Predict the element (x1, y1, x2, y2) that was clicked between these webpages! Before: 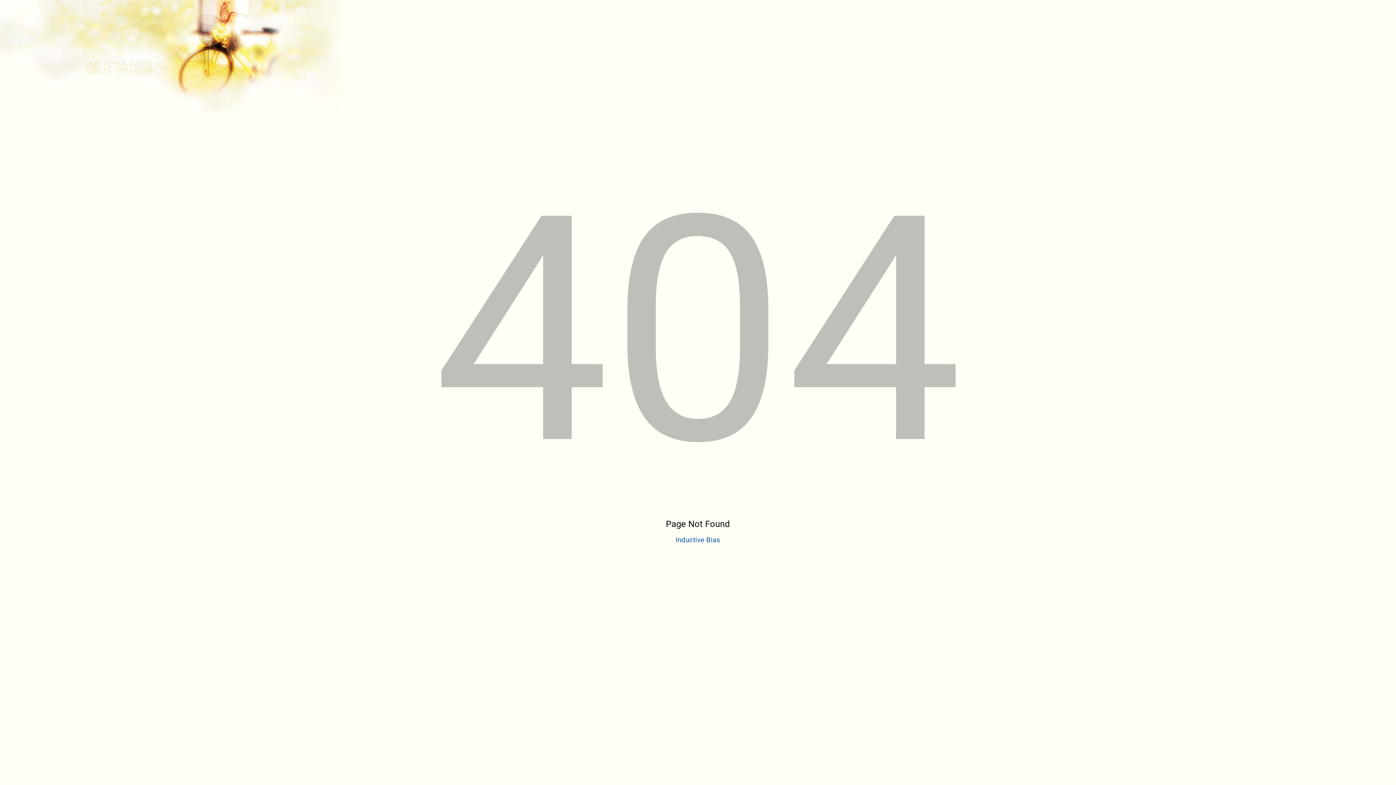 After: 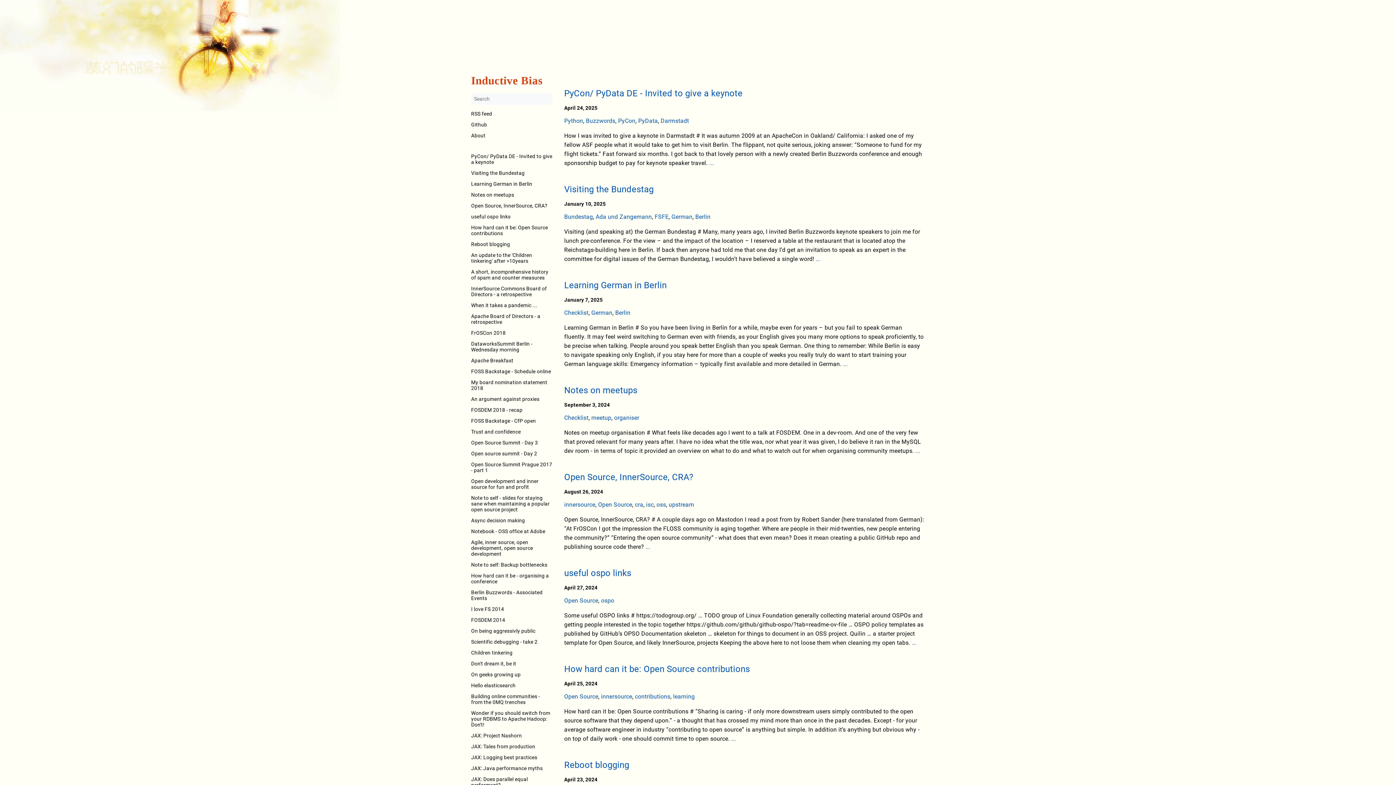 Action: label: Inductive Bias bbox: (675, 536, 720, 544)